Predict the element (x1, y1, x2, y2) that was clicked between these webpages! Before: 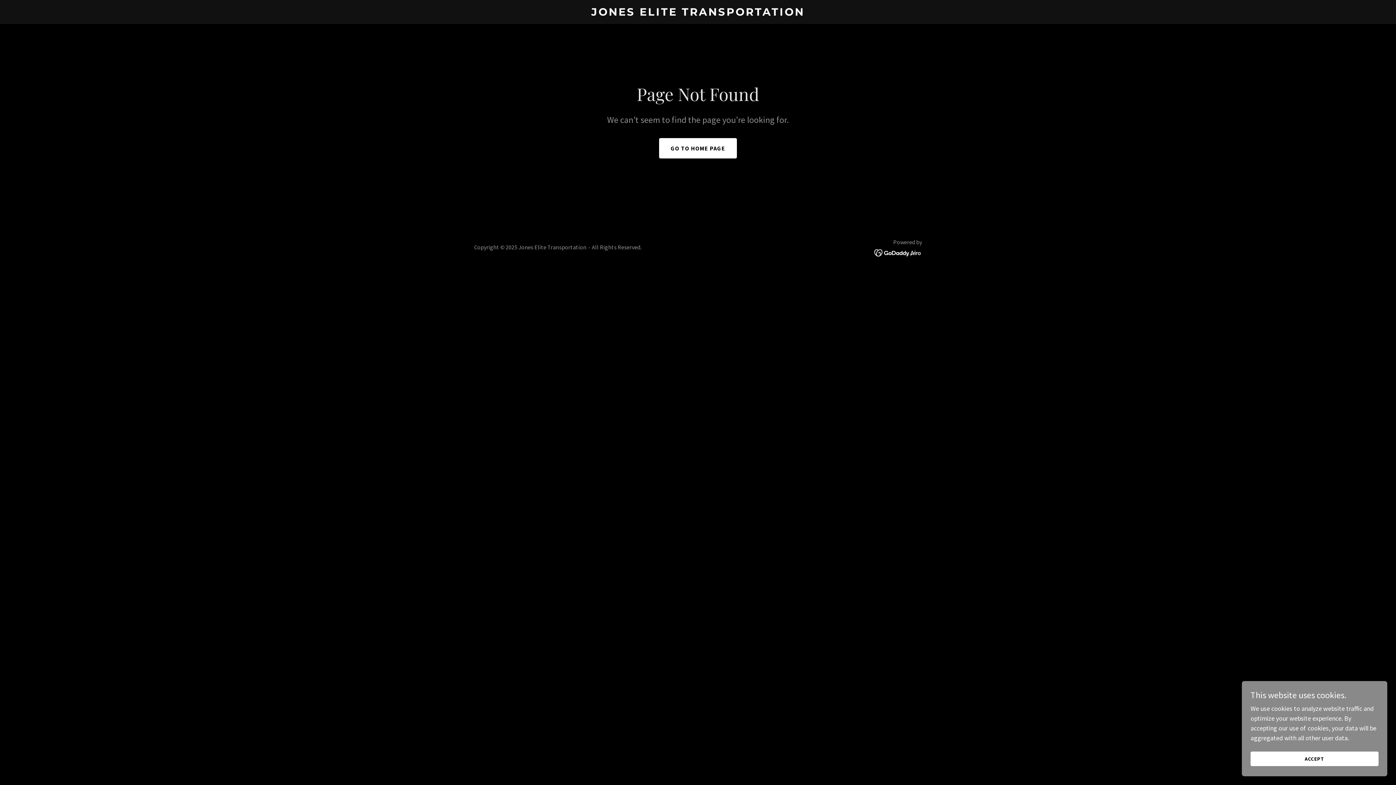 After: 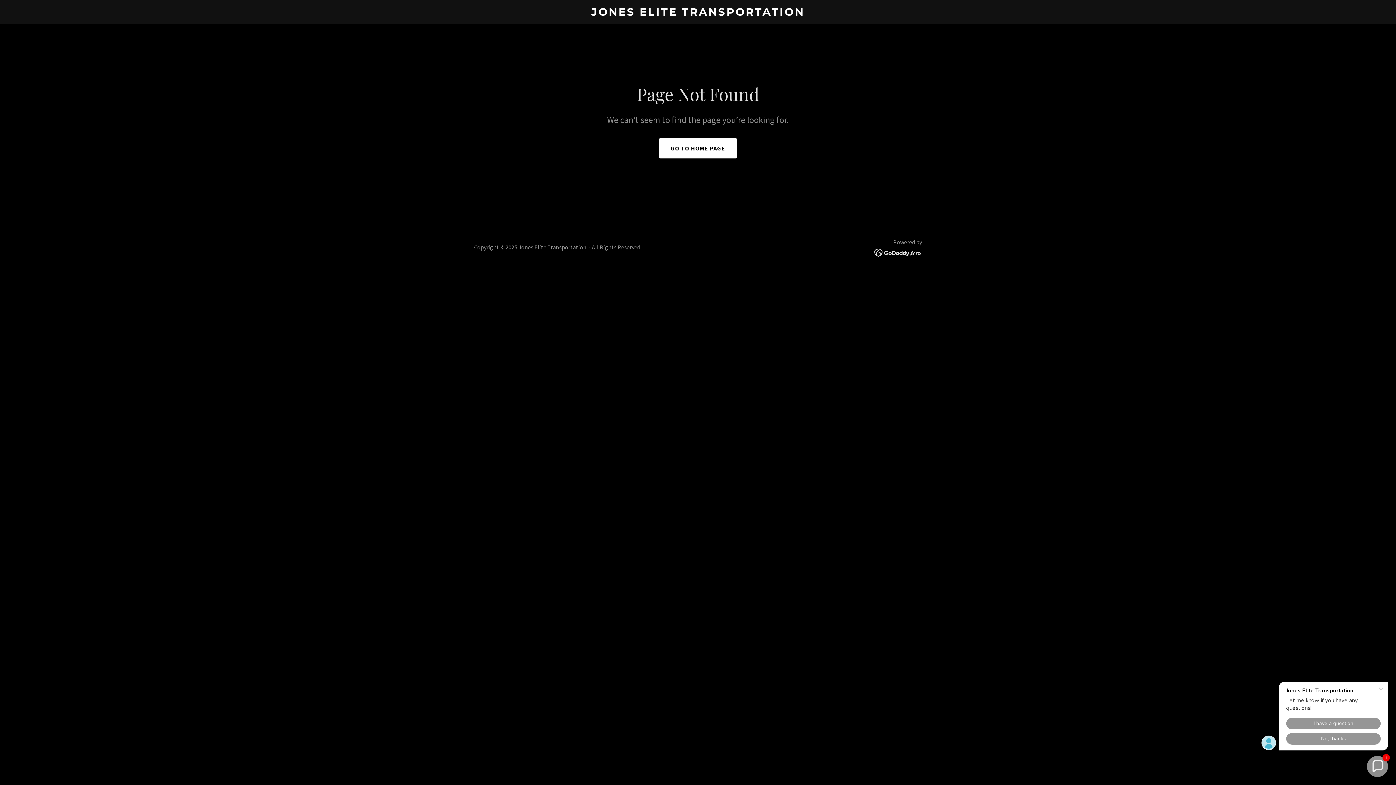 Action: label: ACCEPT bbox: (1250, 752, 1378, 766)